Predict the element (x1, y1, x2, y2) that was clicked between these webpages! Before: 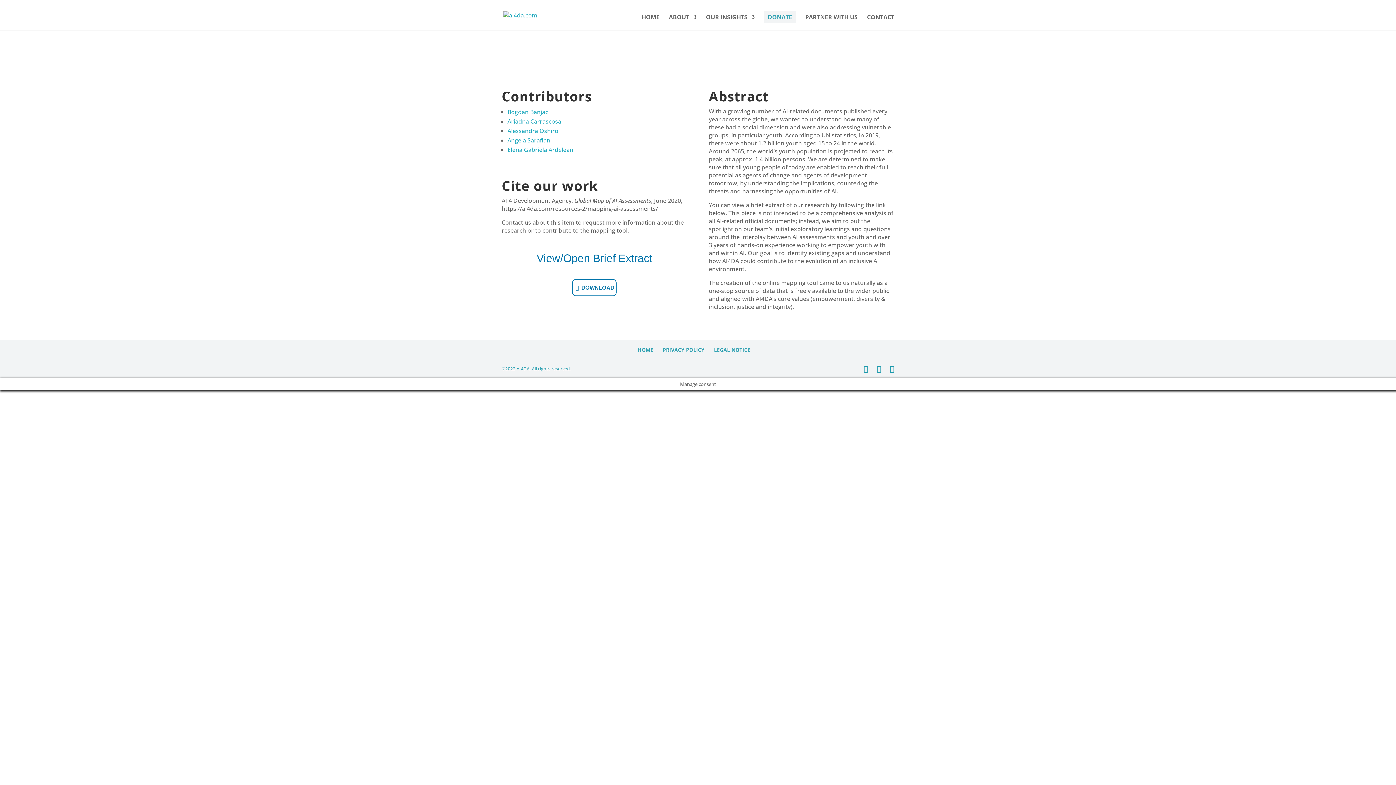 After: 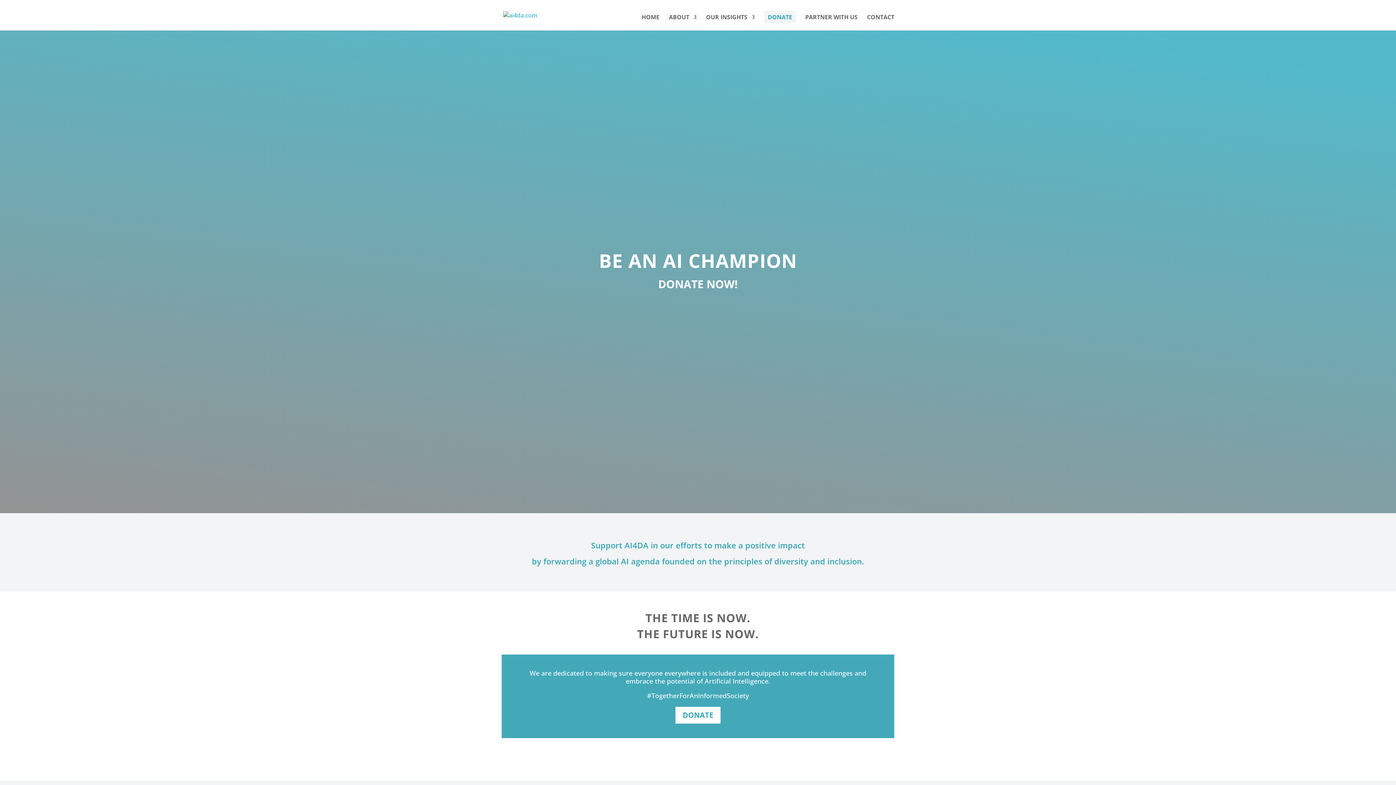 Action: label: DONATE bbox: (764, 10, 796, 23)